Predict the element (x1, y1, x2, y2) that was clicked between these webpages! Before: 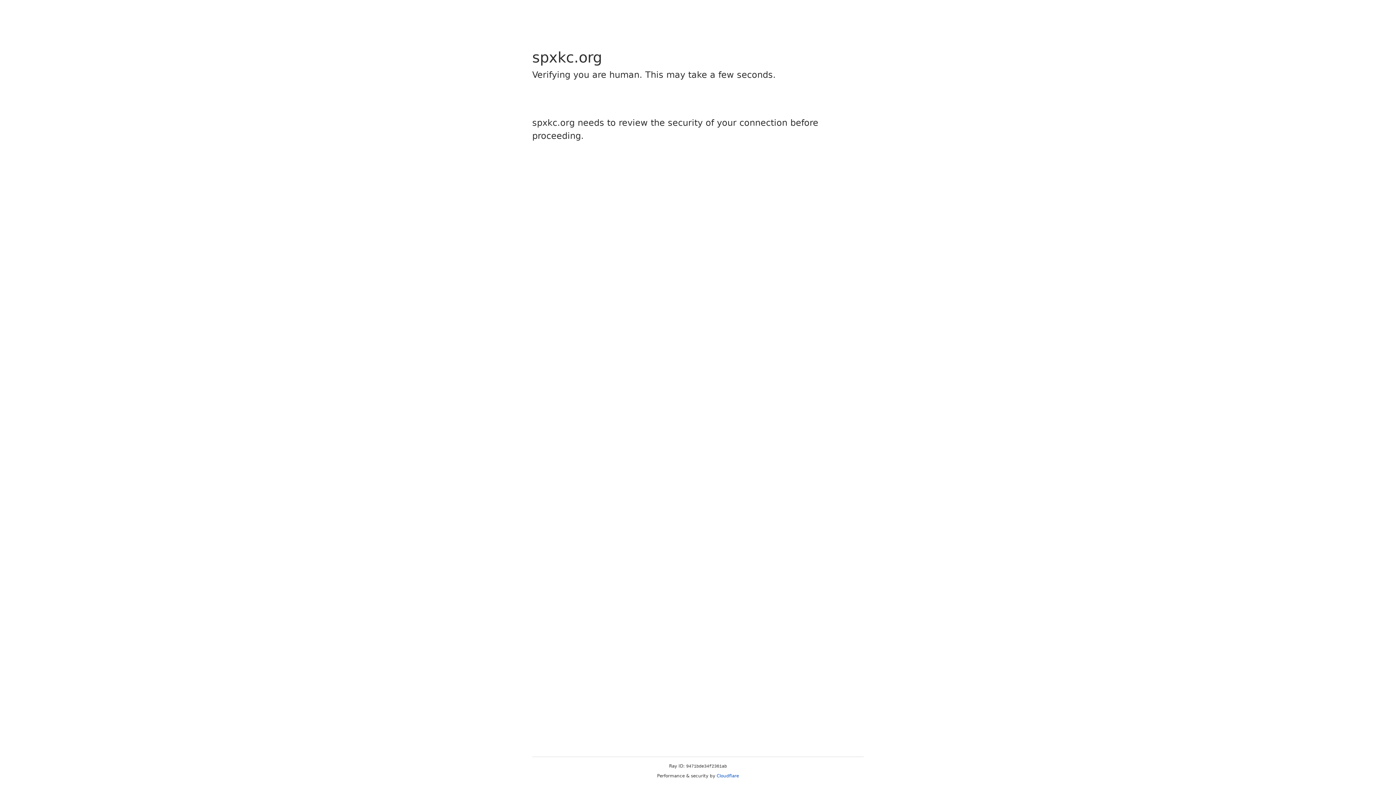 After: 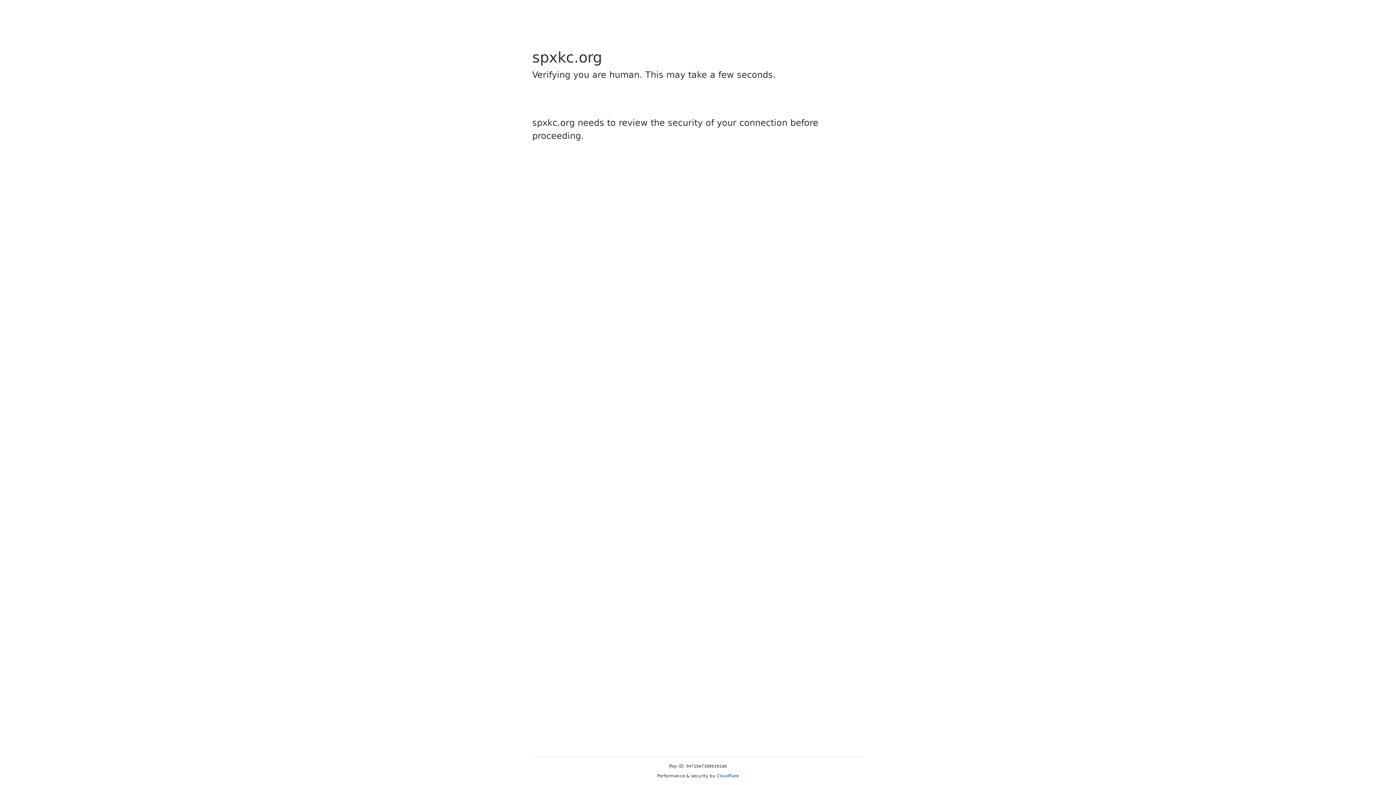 Action: bbox: (716, 773, 739, 778) label: Cloudflare